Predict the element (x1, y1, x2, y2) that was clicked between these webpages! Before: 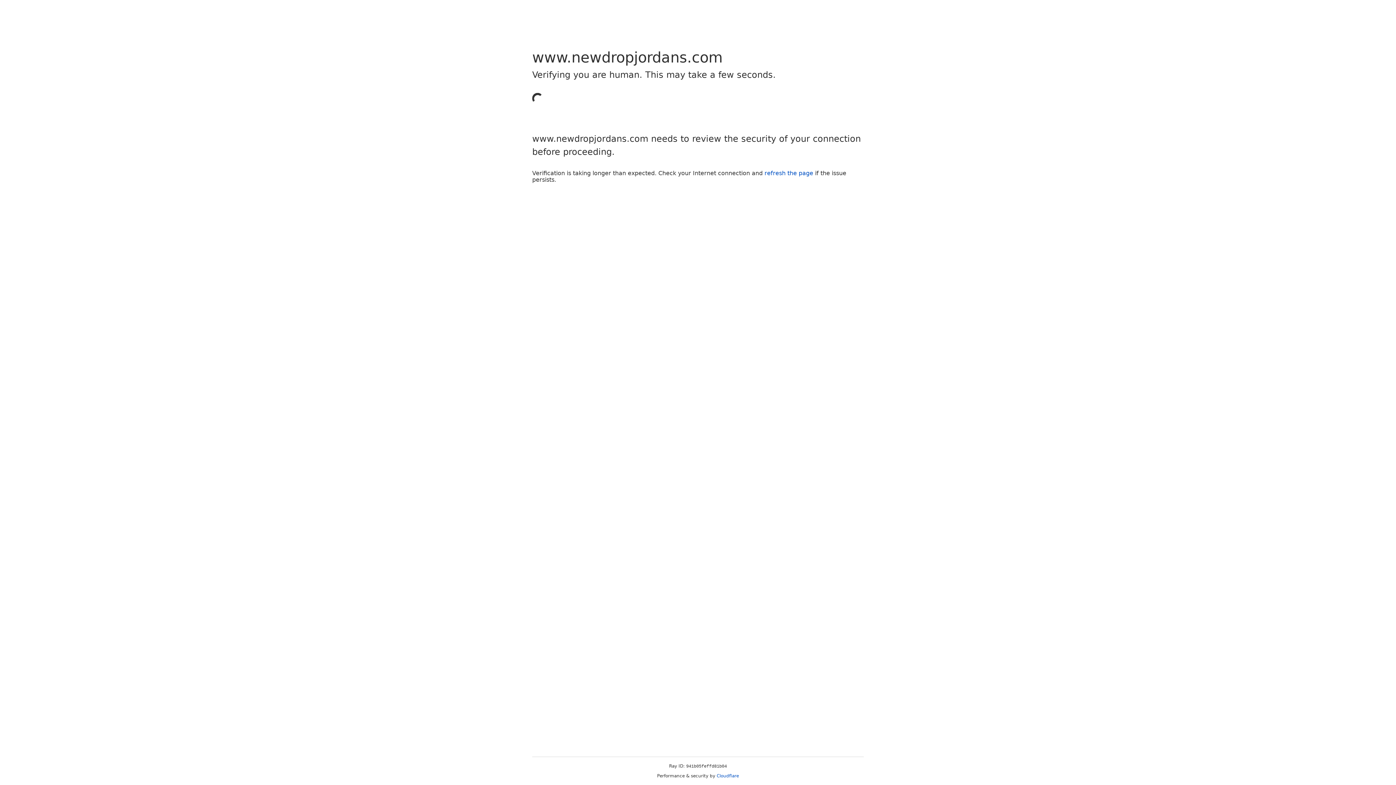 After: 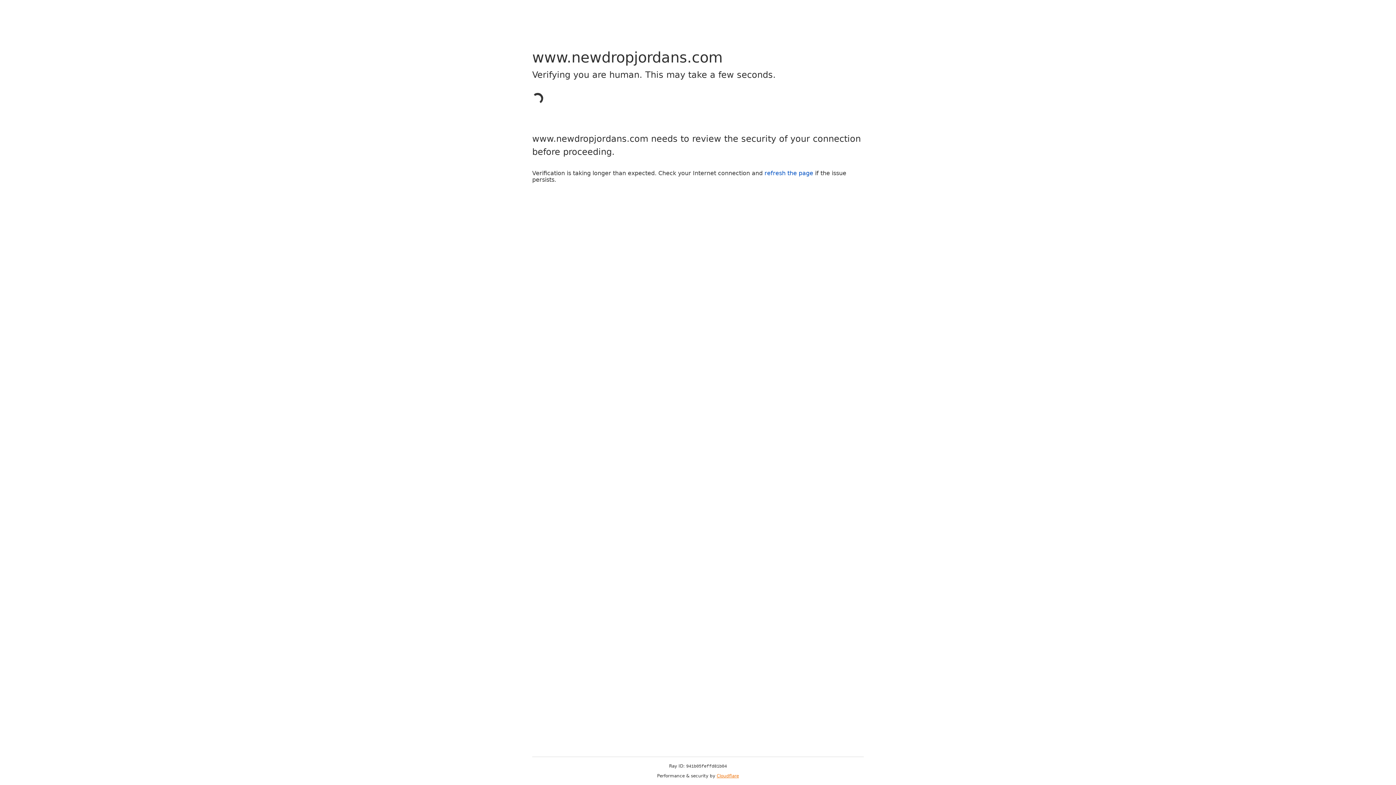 Action: bbox: (716, 773, 739, 778) label: Cloudflare